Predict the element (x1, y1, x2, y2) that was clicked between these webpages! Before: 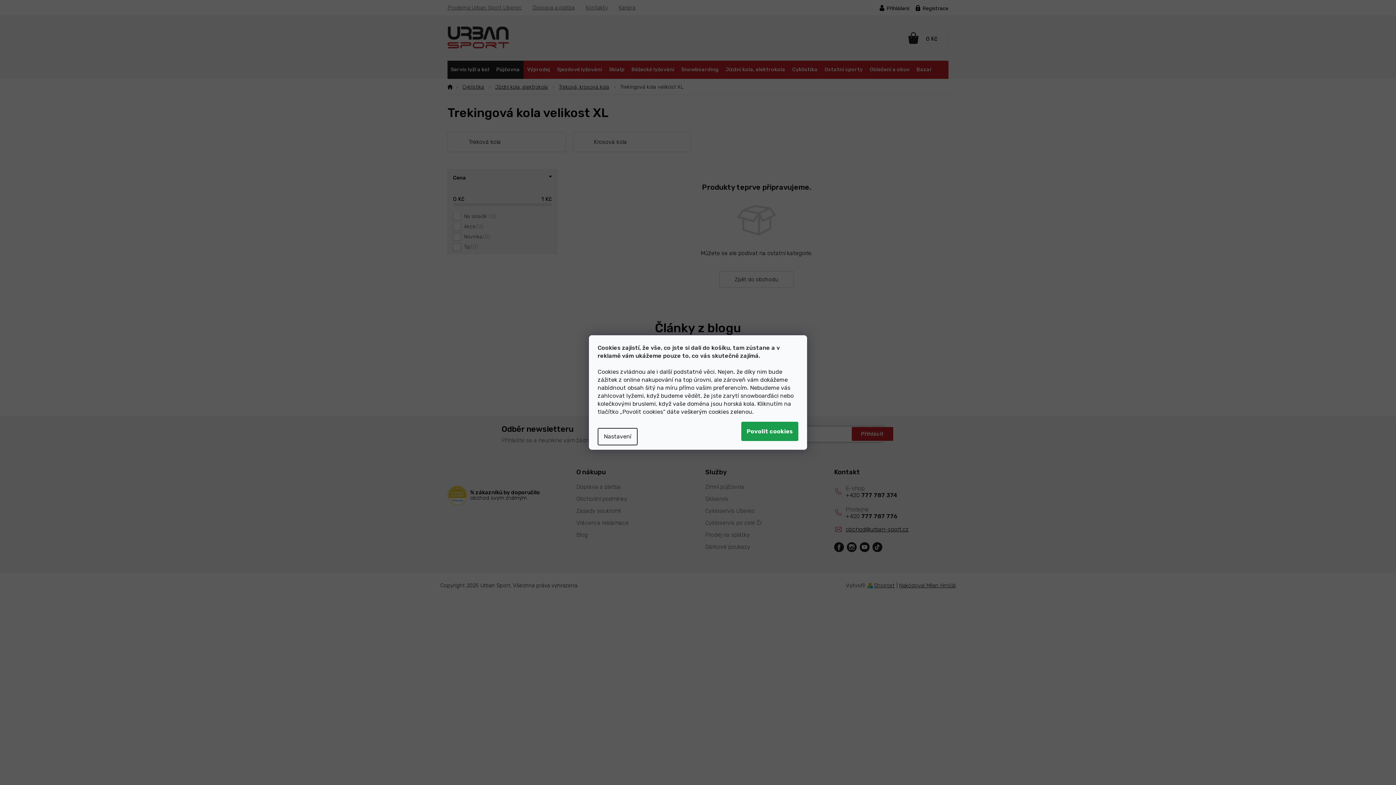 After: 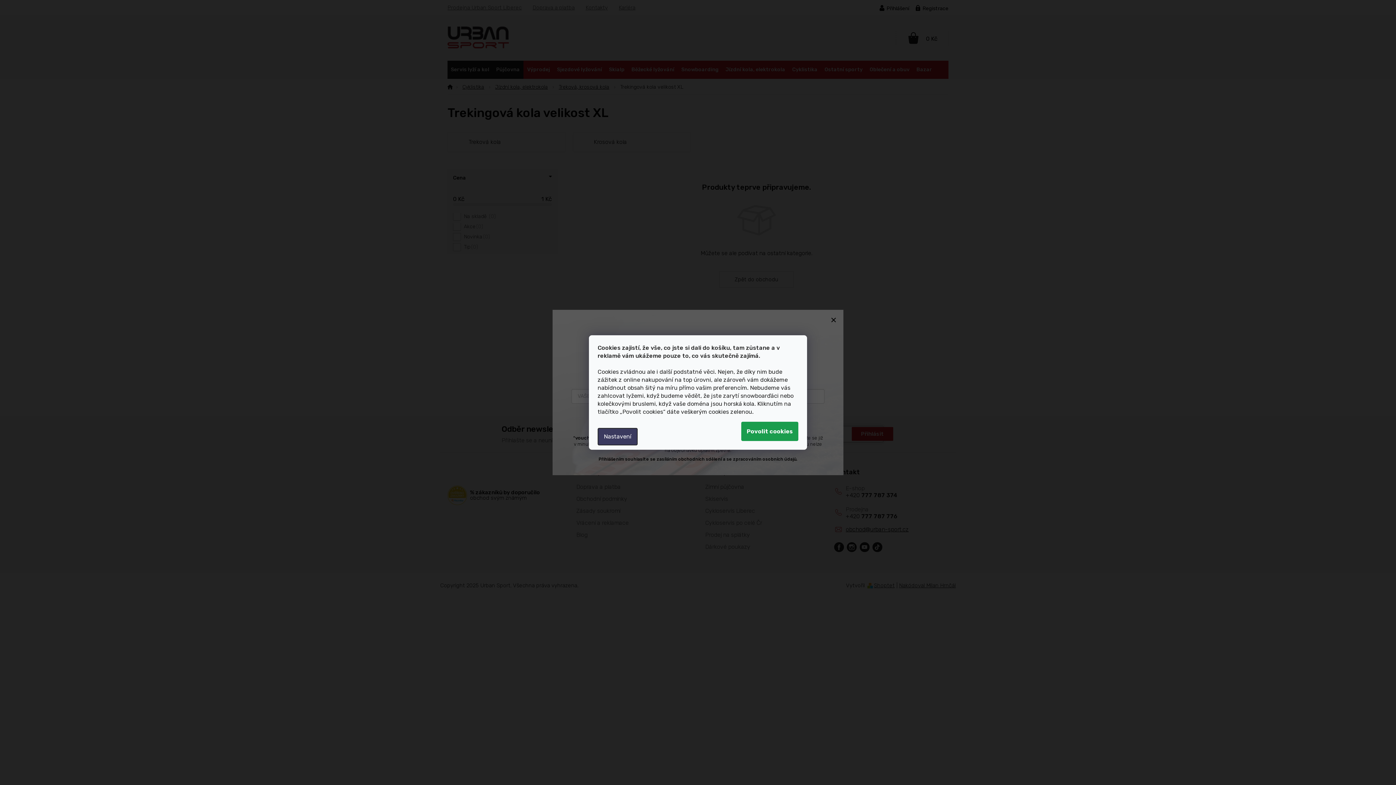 Action: bbox: (597, 428, 637, 445) label: Nastavení